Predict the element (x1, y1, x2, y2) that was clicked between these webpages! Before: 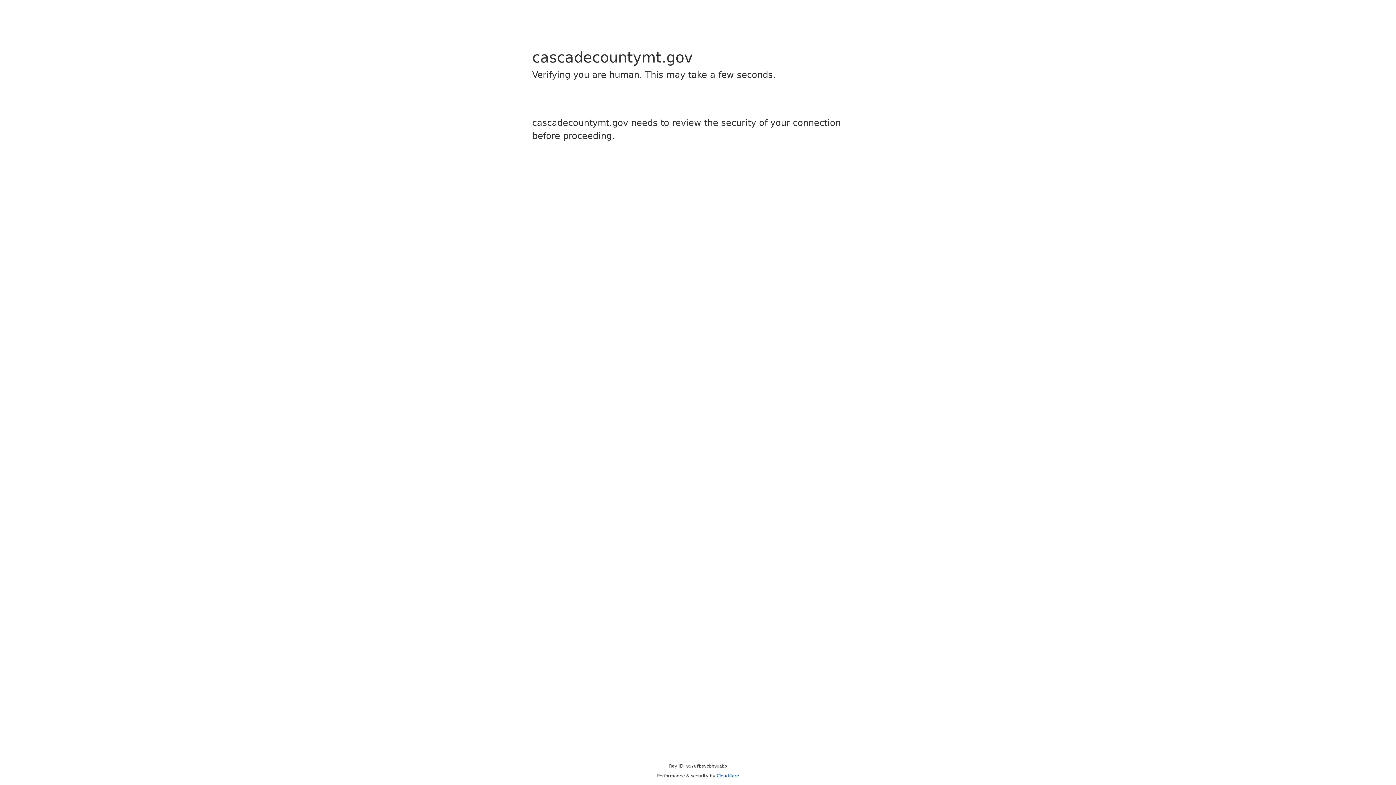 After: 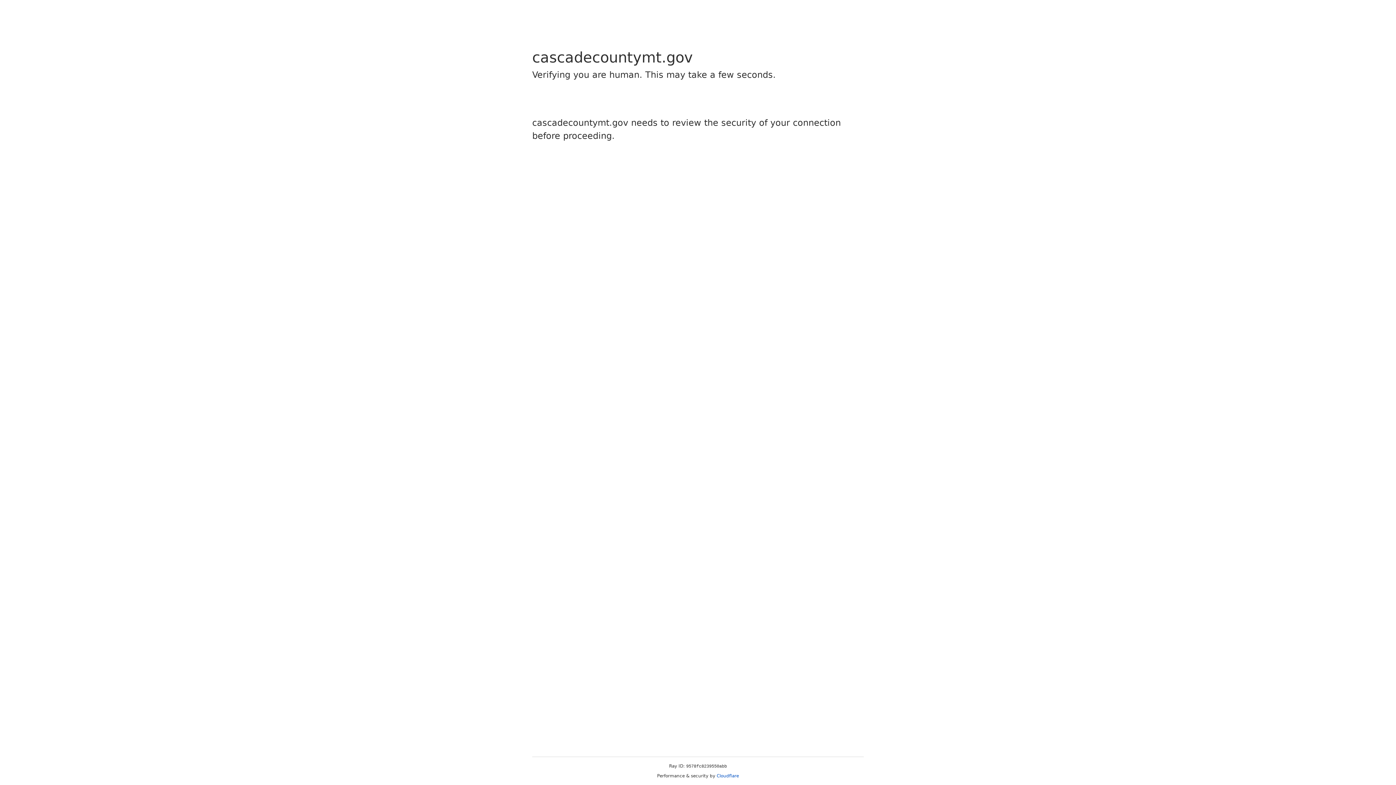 Action: label: Cloudflare bbox: (716, 773, 739, 778)